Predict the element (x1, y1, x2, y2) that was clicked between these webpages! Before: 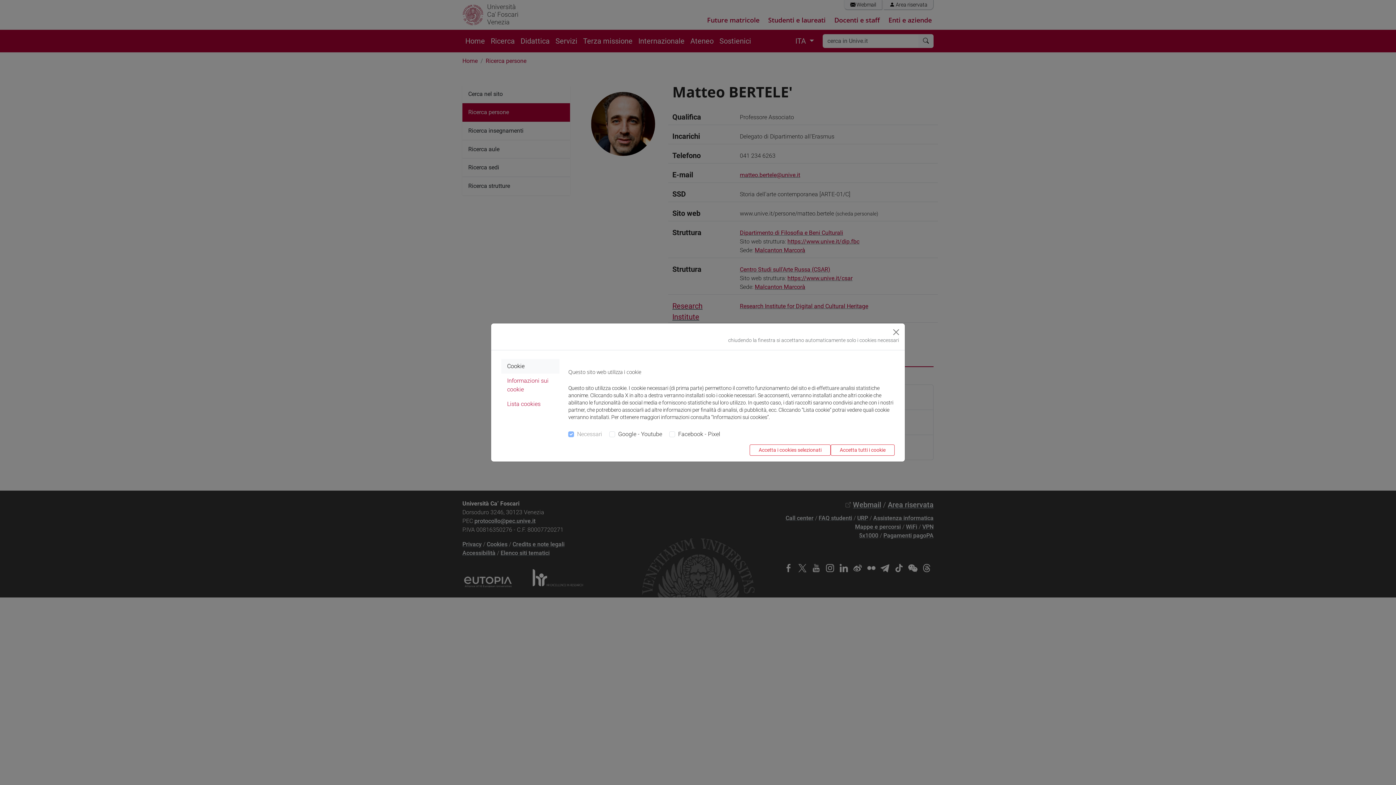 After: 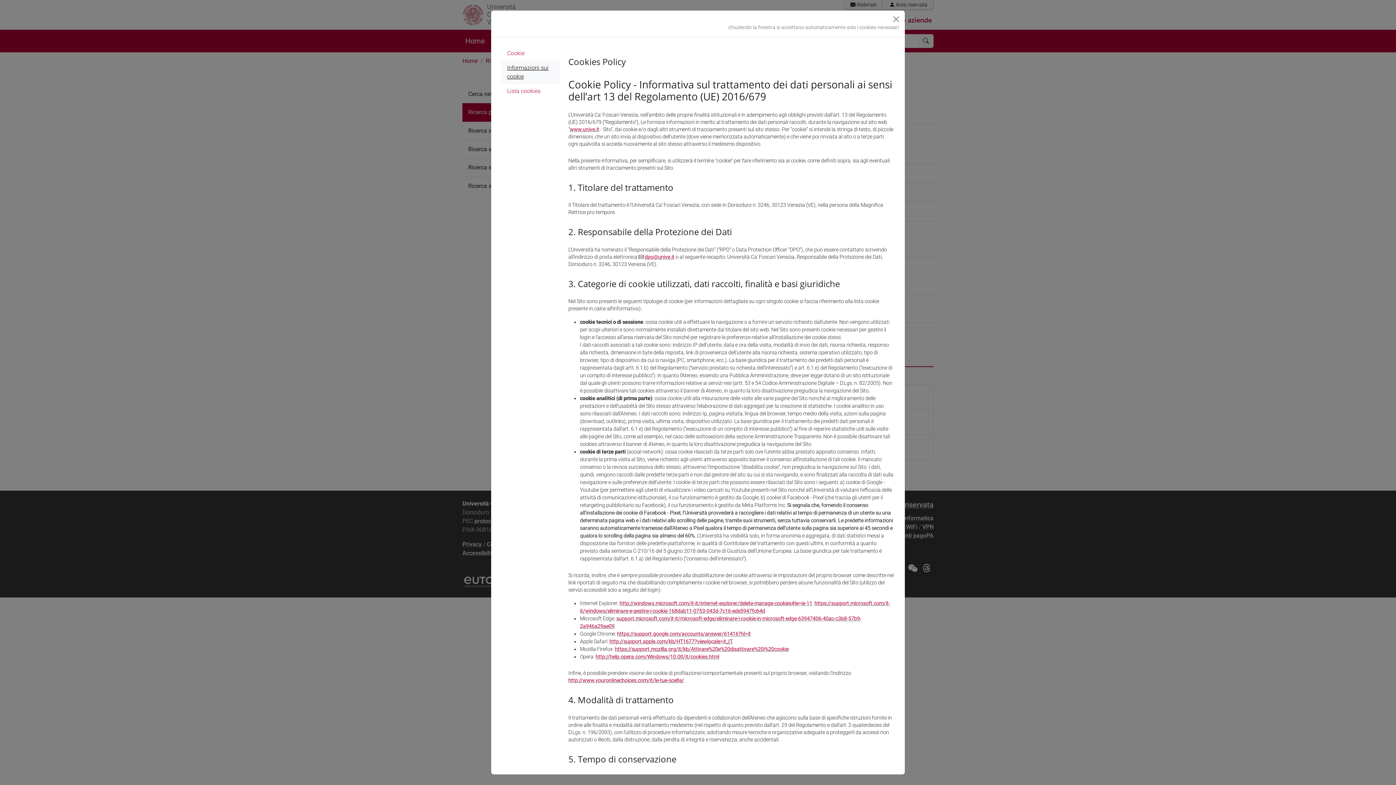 Action: bbox: (501, 373, 559, 397) label: Informazioni sui cookie